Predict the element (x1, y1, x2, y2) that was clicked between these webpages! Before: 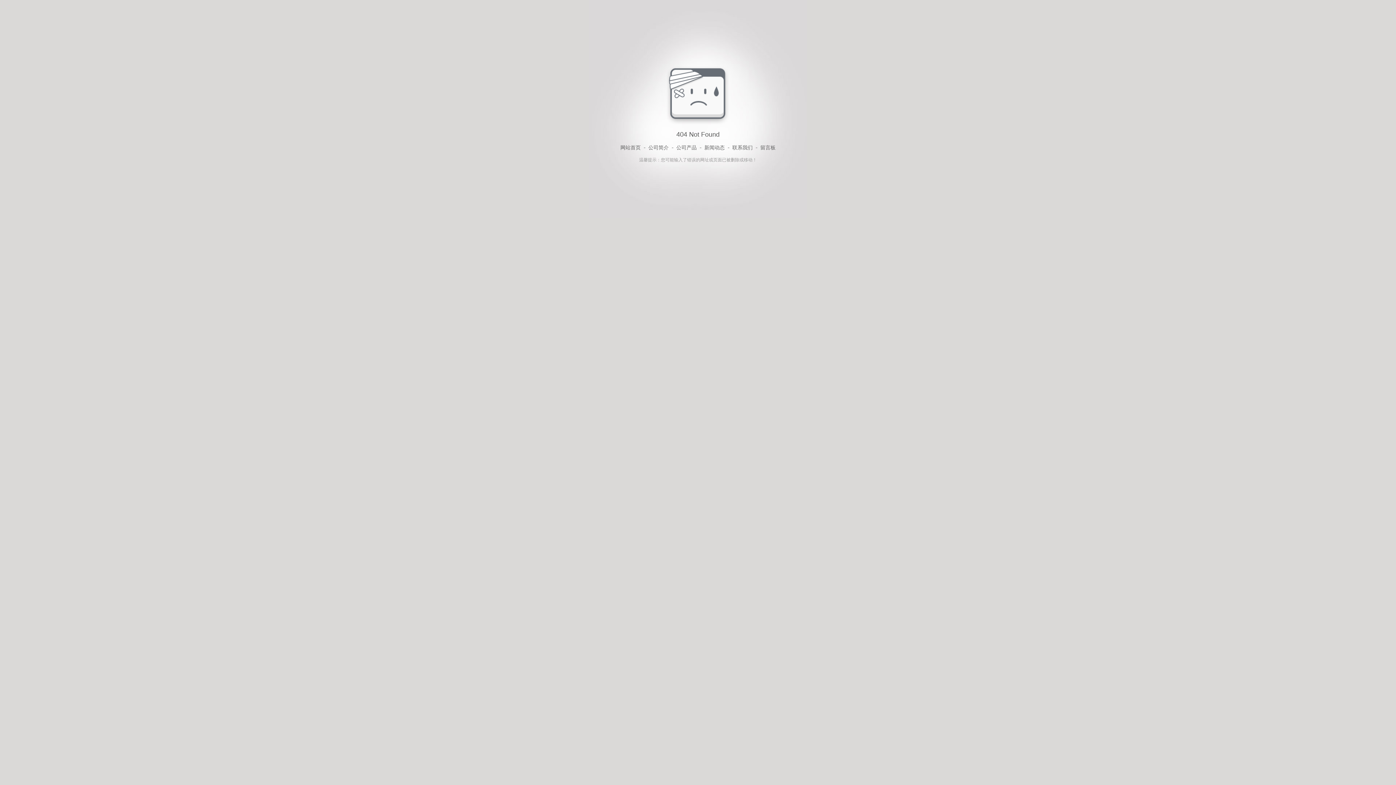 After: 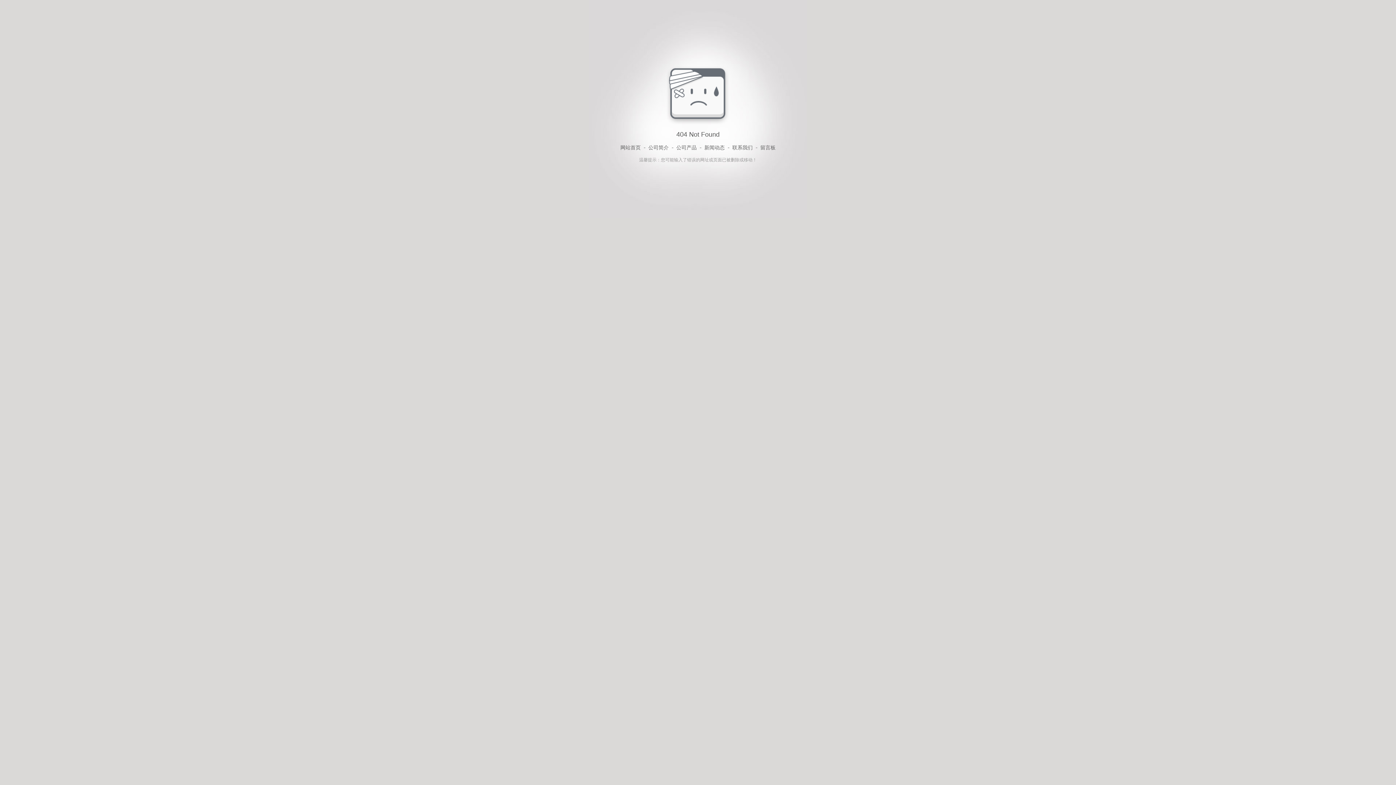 Action: bbox: (648, 143, 668, 152) label: 公司简介